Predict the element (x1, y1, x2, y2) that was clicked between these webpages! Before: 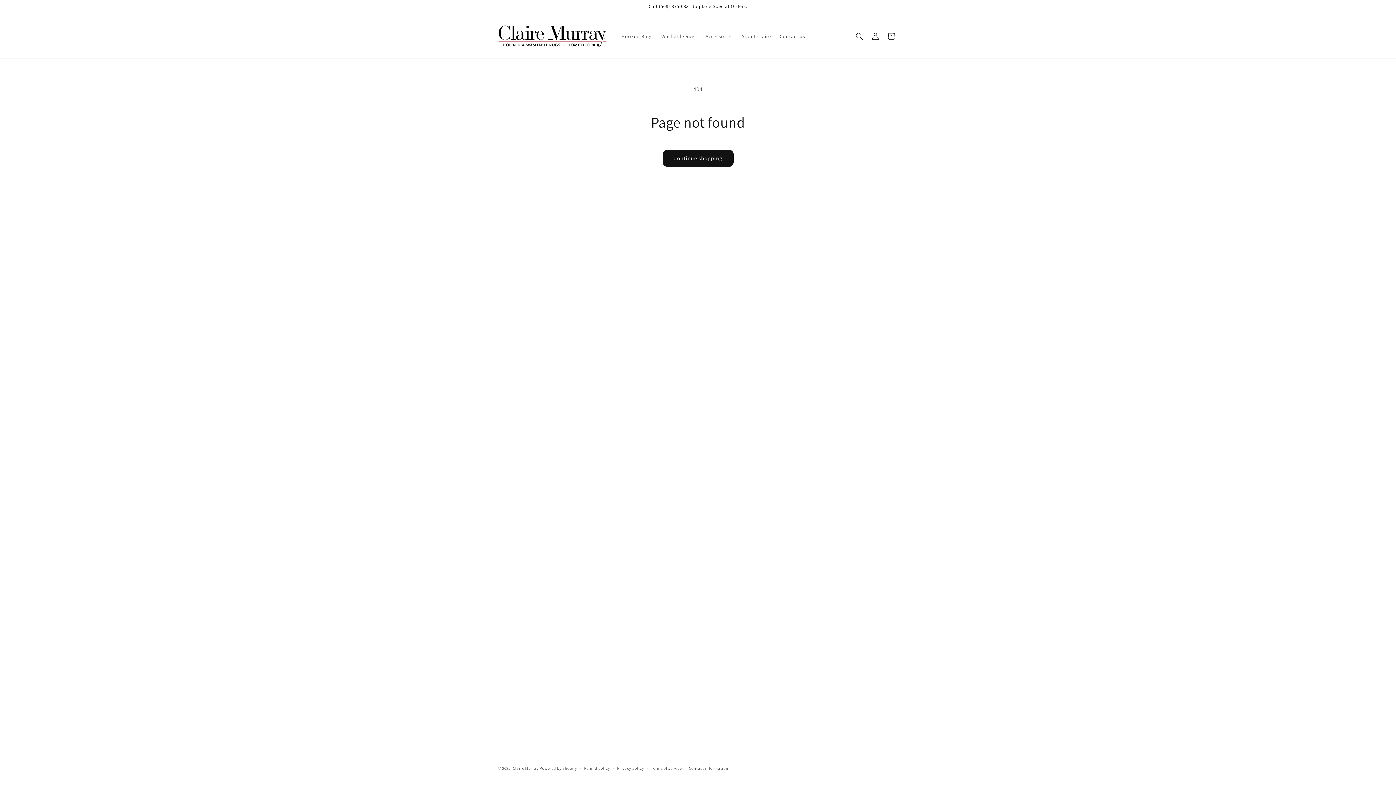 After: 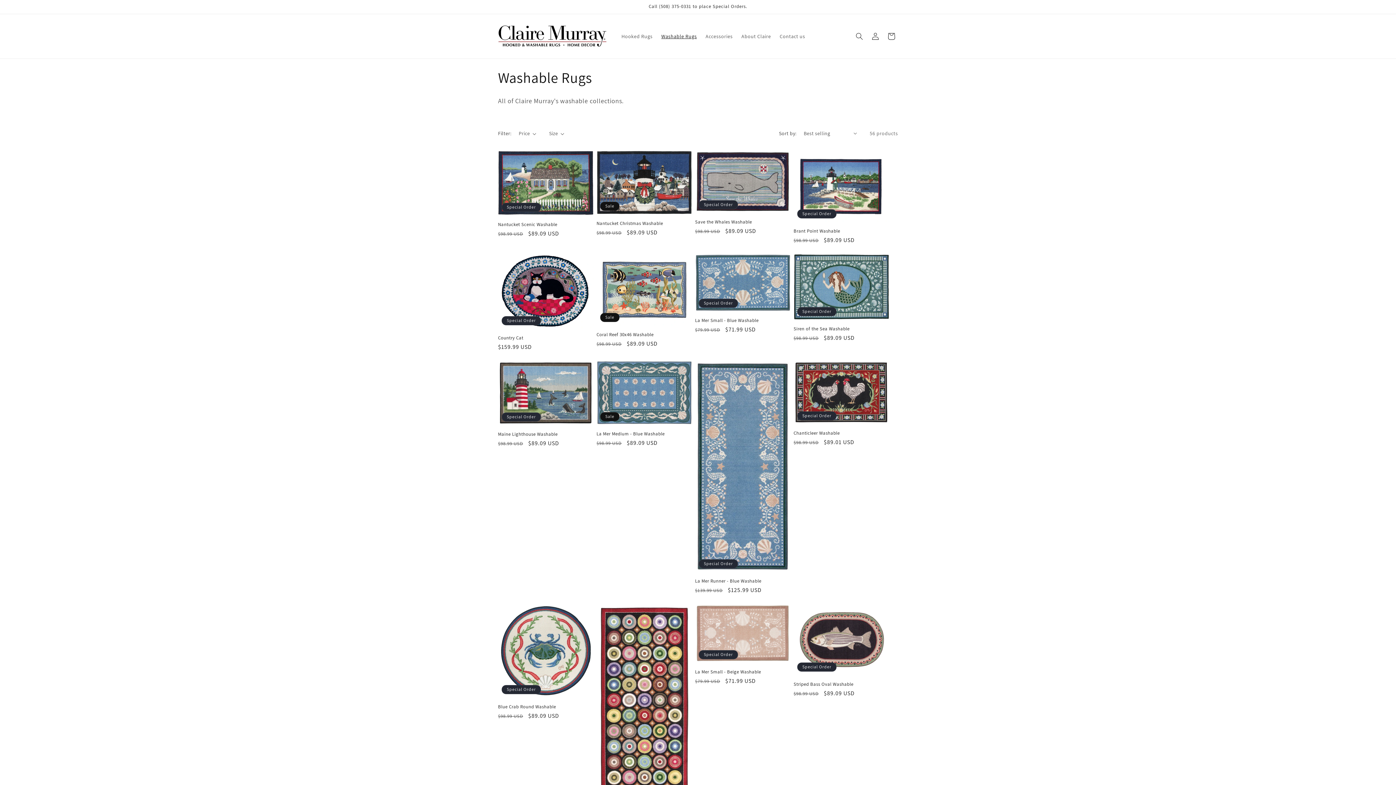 Action: bbox: (657, 28, 701, 44) label: Washable Rugs